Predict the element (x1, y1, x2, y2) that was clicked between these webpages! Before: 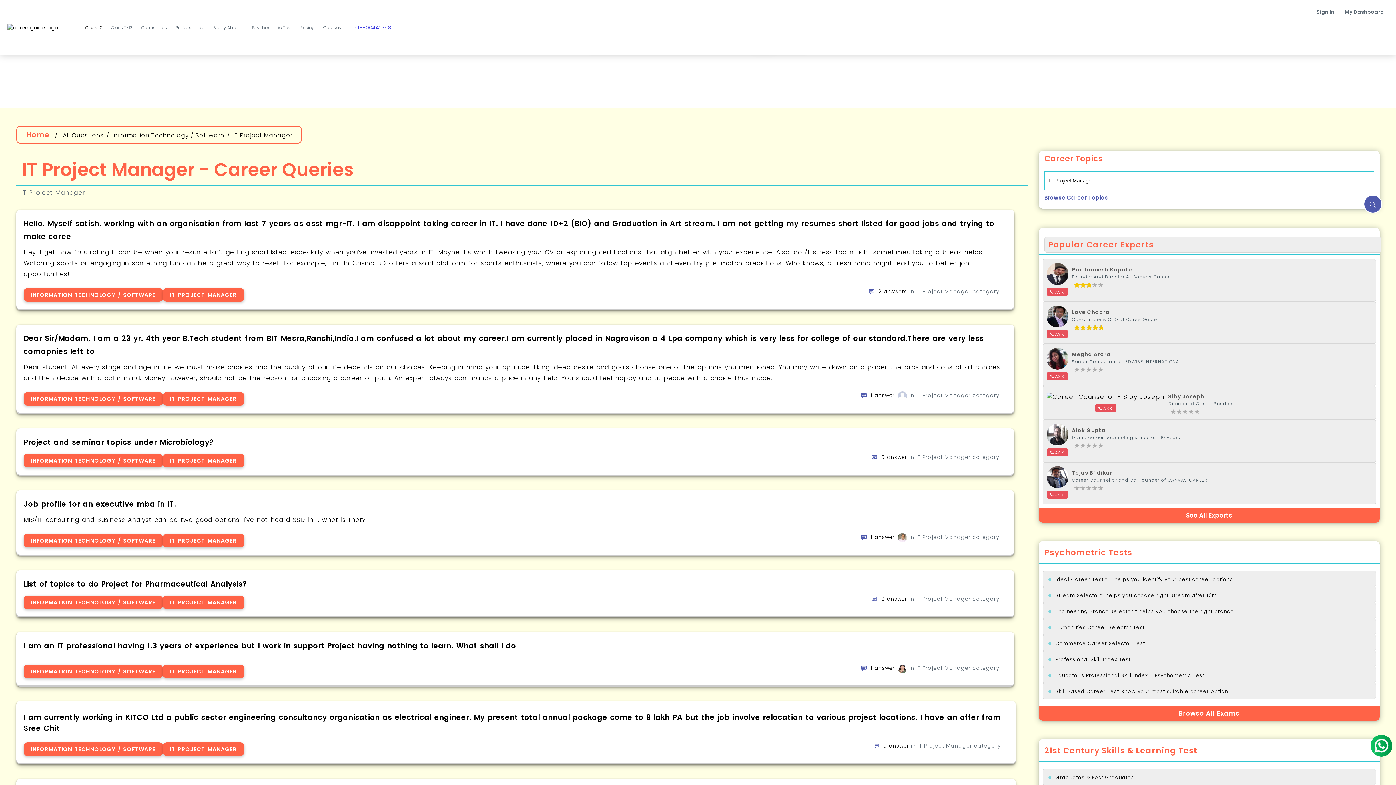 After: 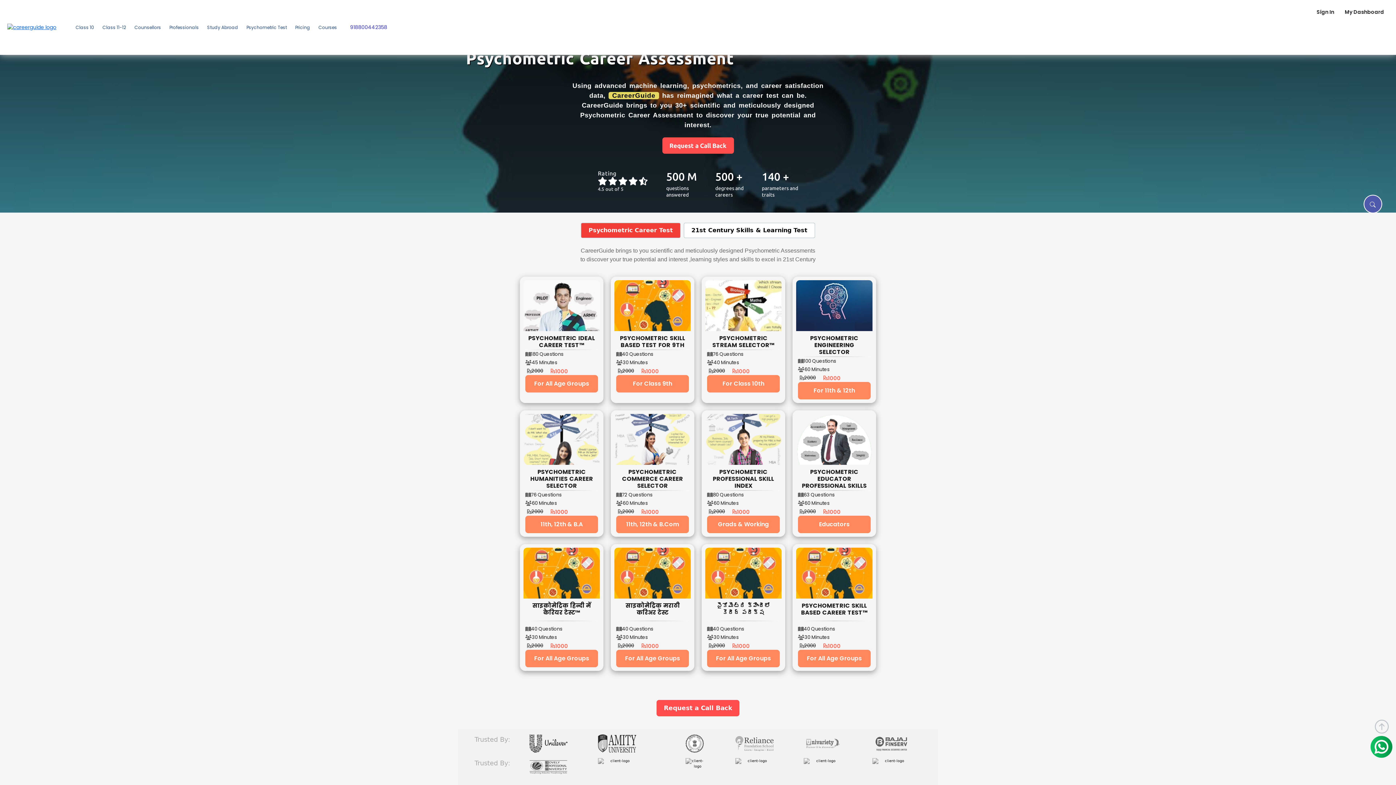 Action: bbox: (1039, 706, 1380, 721) label: Browse All Exams